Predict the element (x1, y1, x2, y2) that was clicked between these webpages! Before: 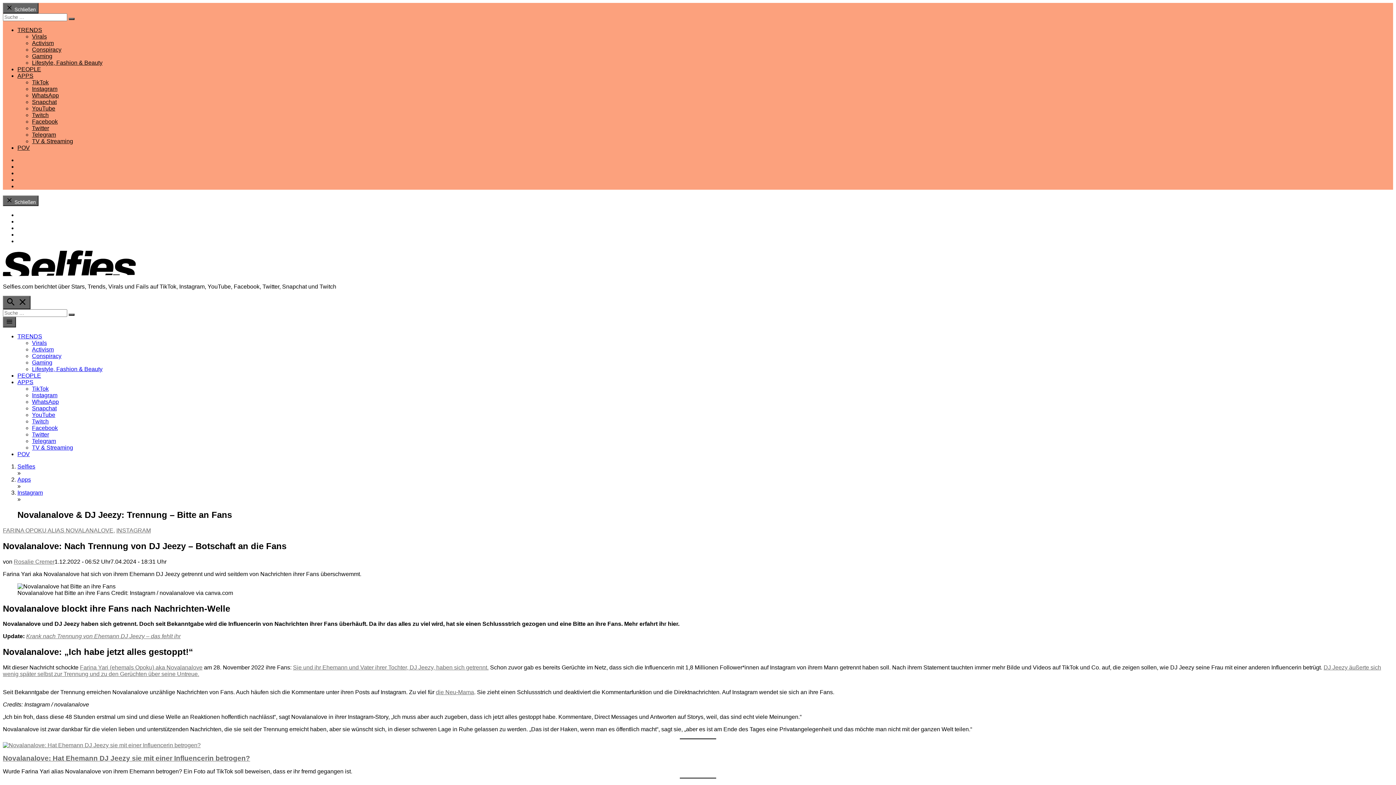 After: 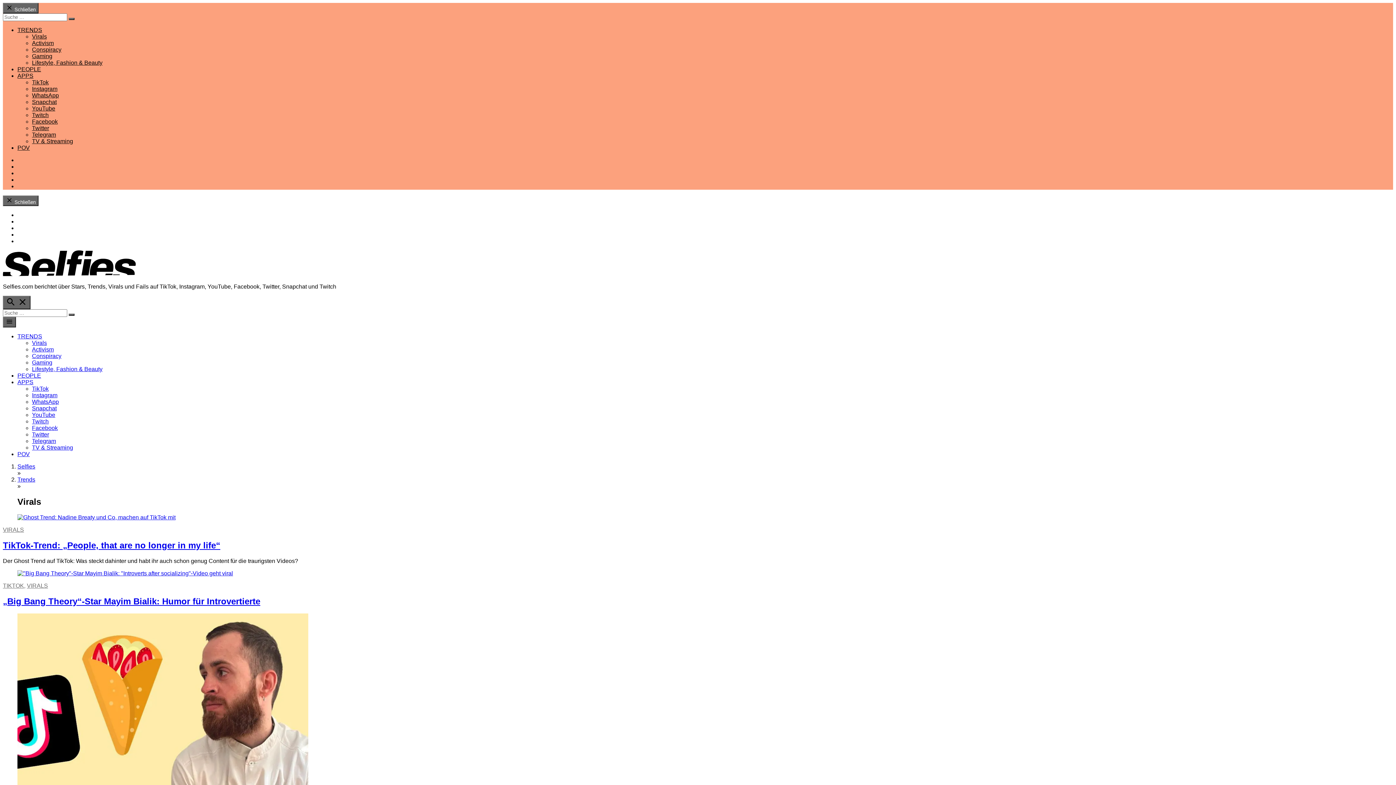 Action: label: Virals bbox: (32, 33, 46, 39)